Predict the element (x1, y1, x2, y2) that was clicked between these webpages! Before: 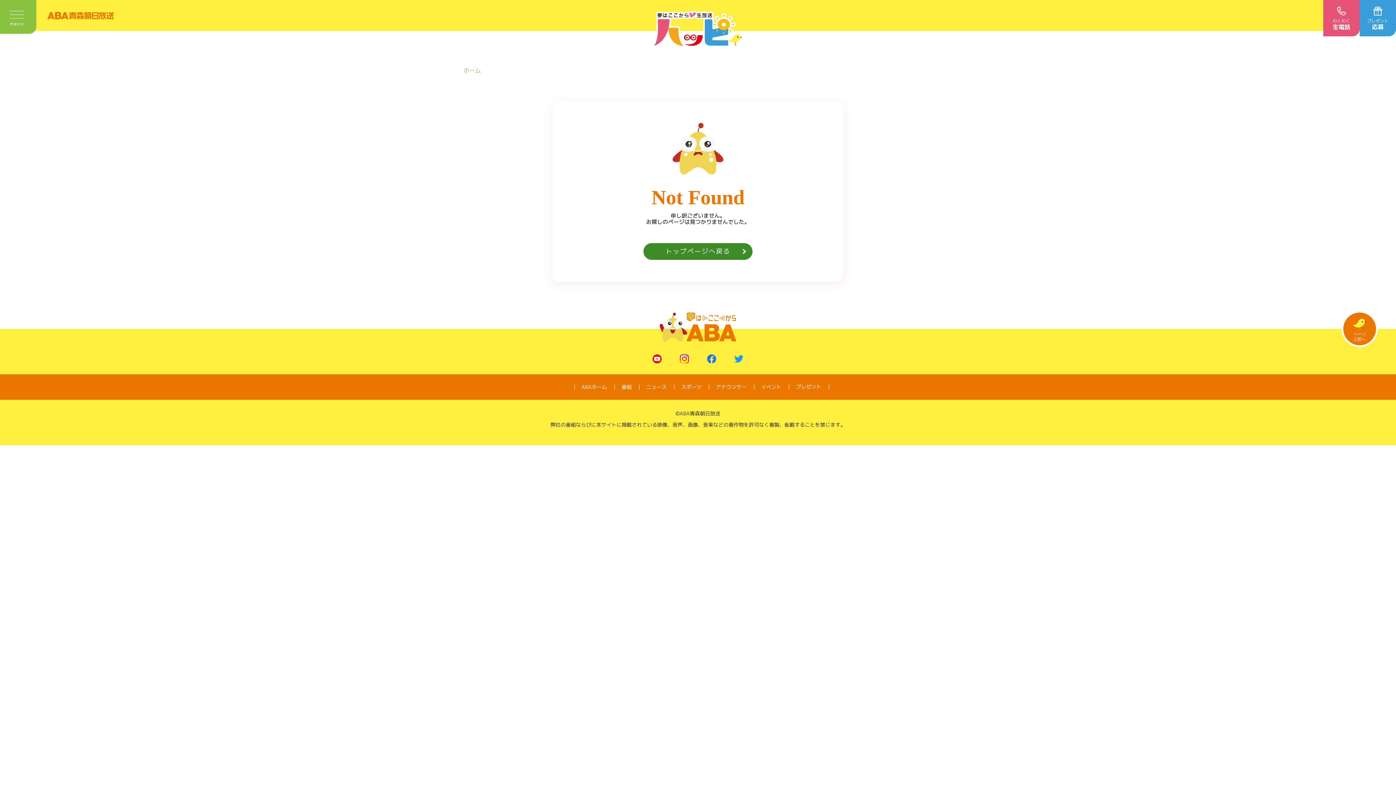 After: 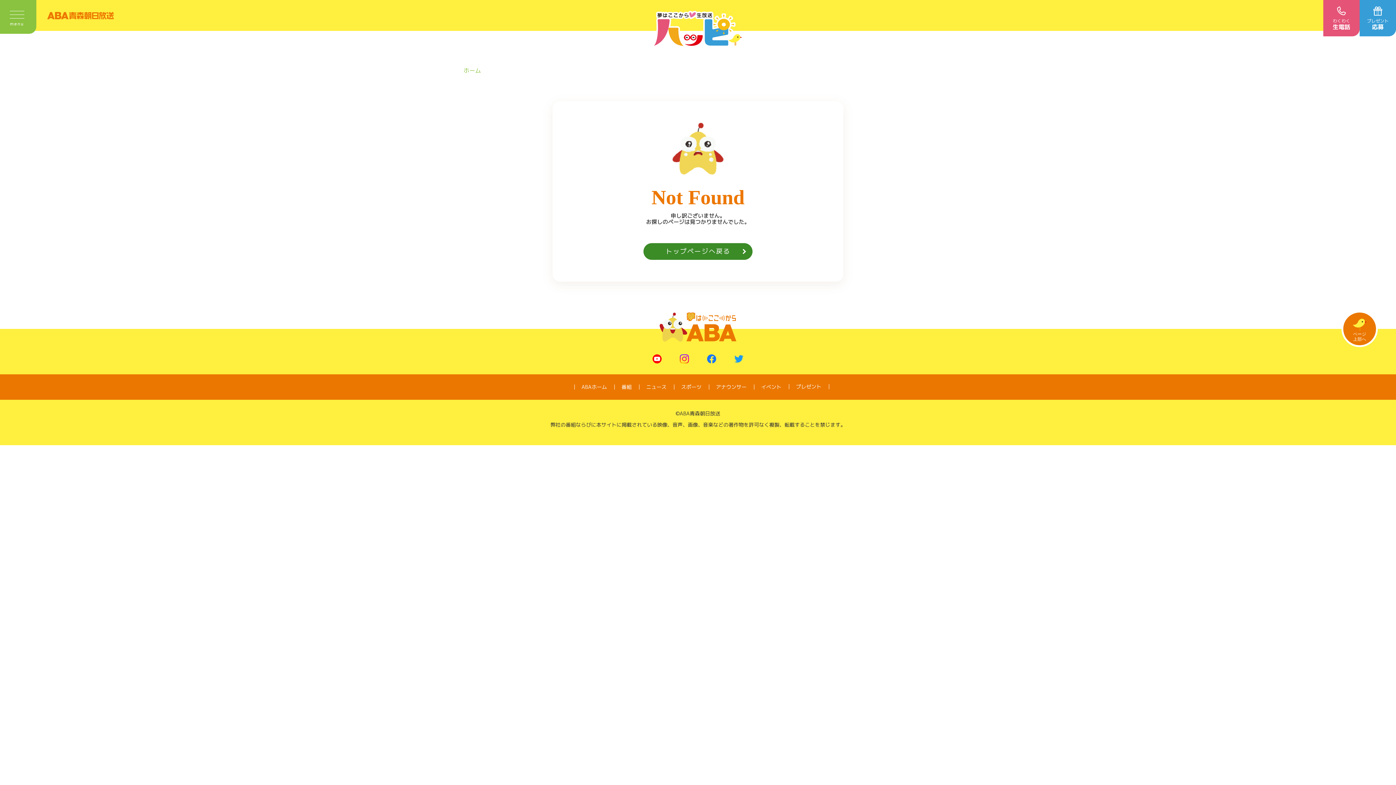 Action: bbox: (652, 357, 661, 364)